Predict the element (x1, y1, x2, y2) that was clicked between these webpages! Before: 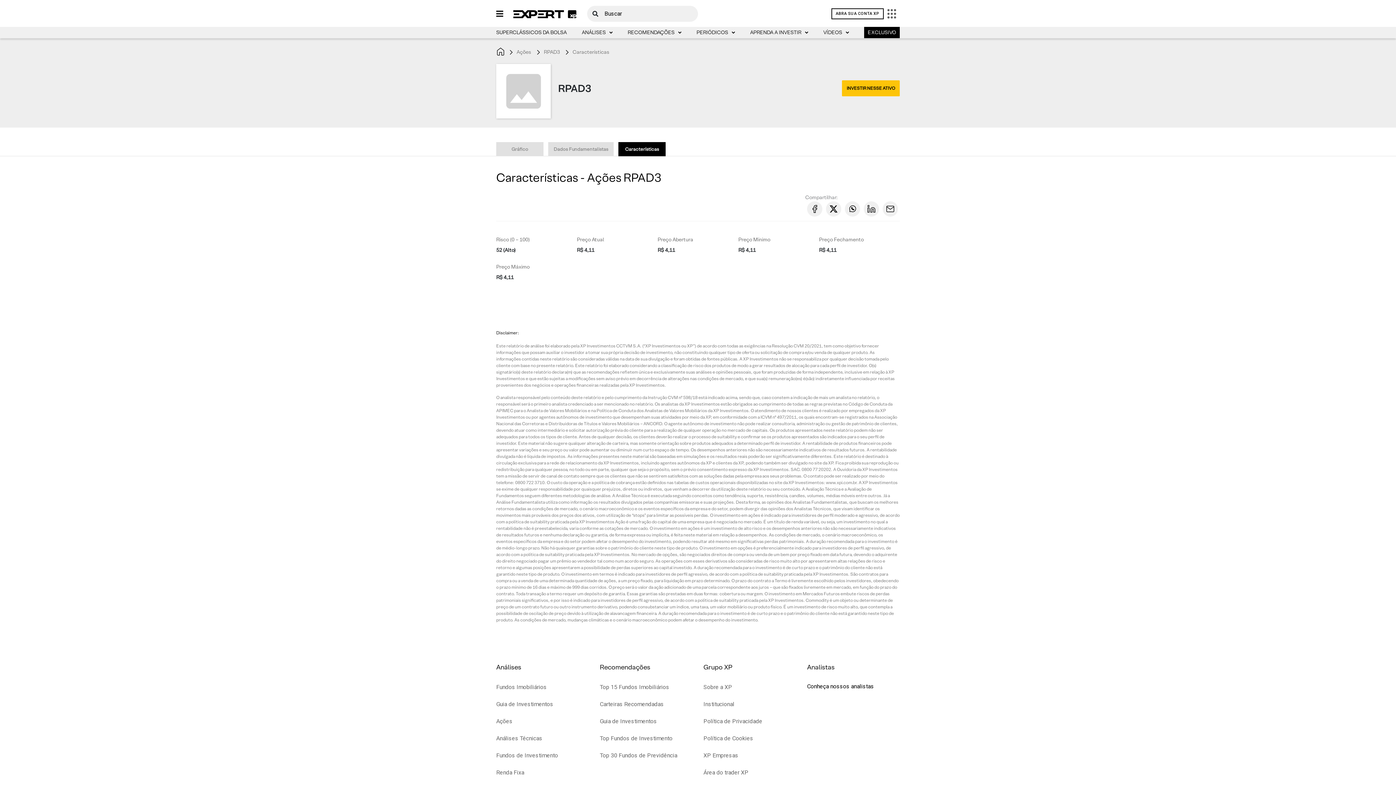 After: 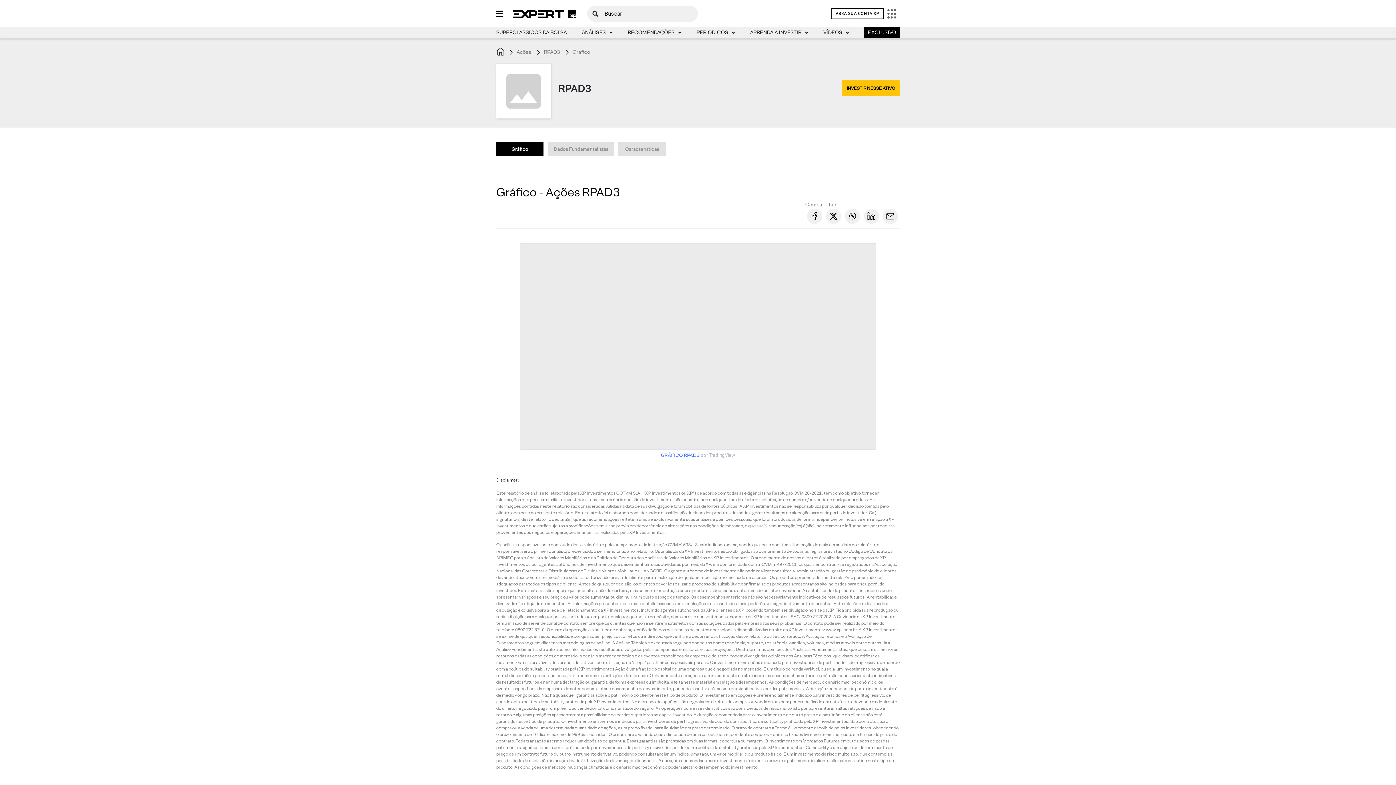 Action: label: Gráfico bbox: (496, 142, 543, 156)